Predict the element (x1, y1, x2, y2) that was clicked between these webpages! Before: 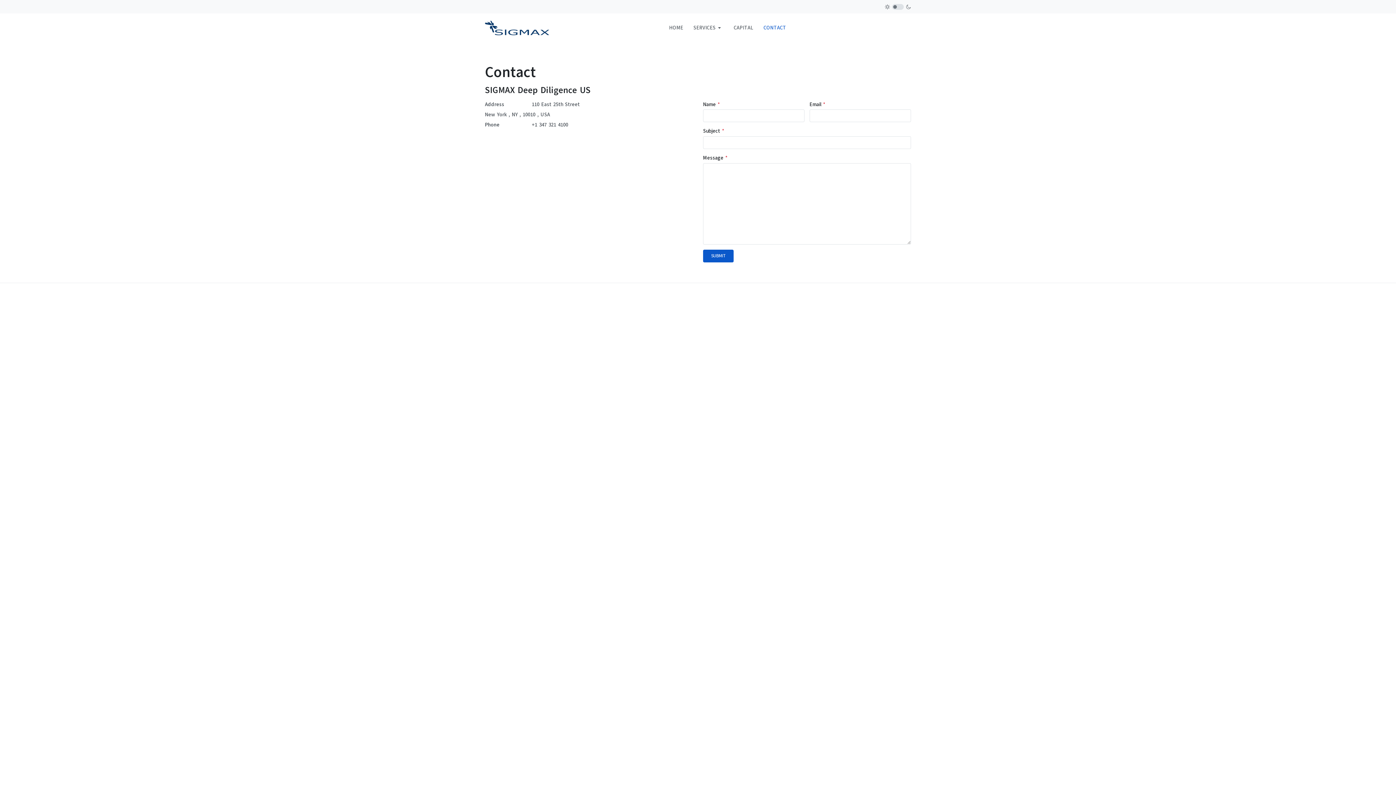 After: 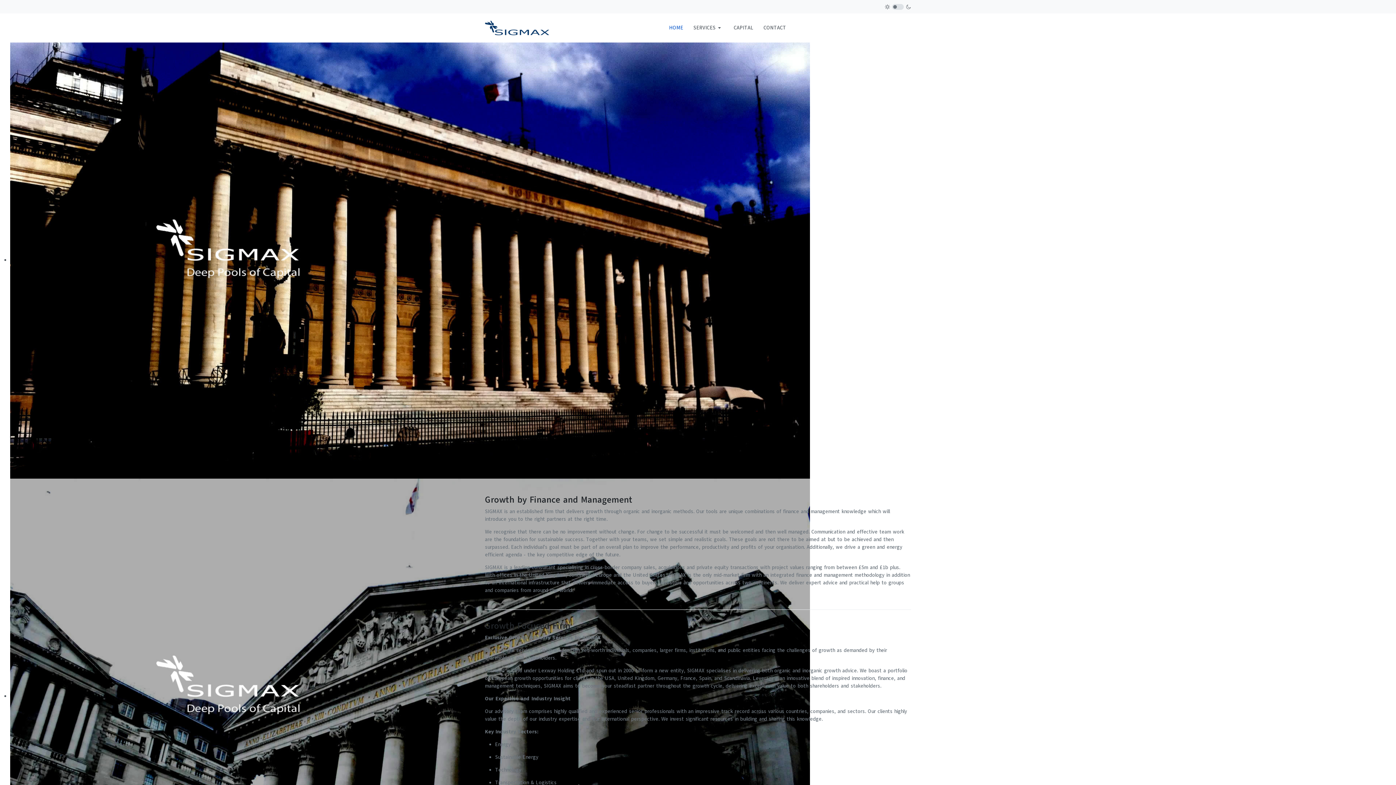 Action: label: HOME bbox: (664, 13, 688, 42)